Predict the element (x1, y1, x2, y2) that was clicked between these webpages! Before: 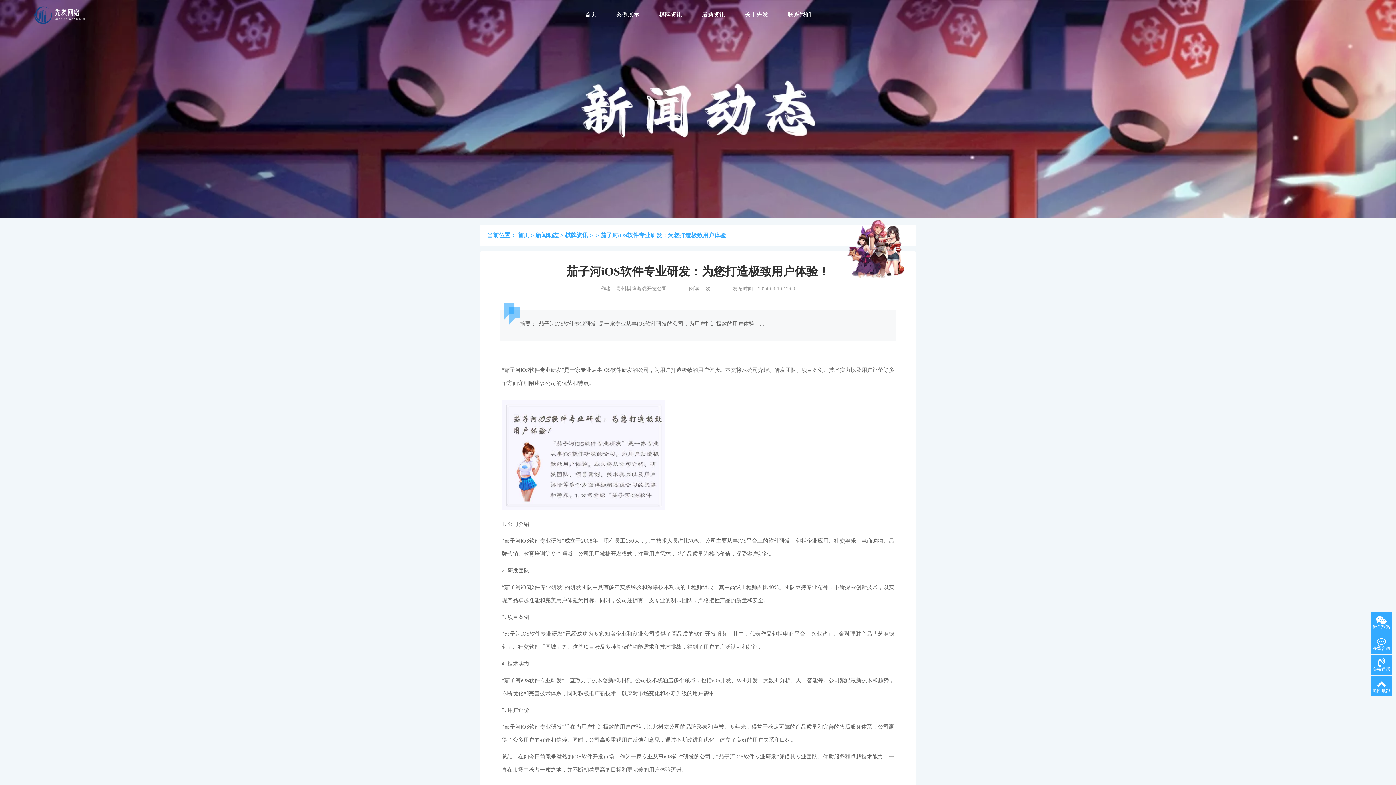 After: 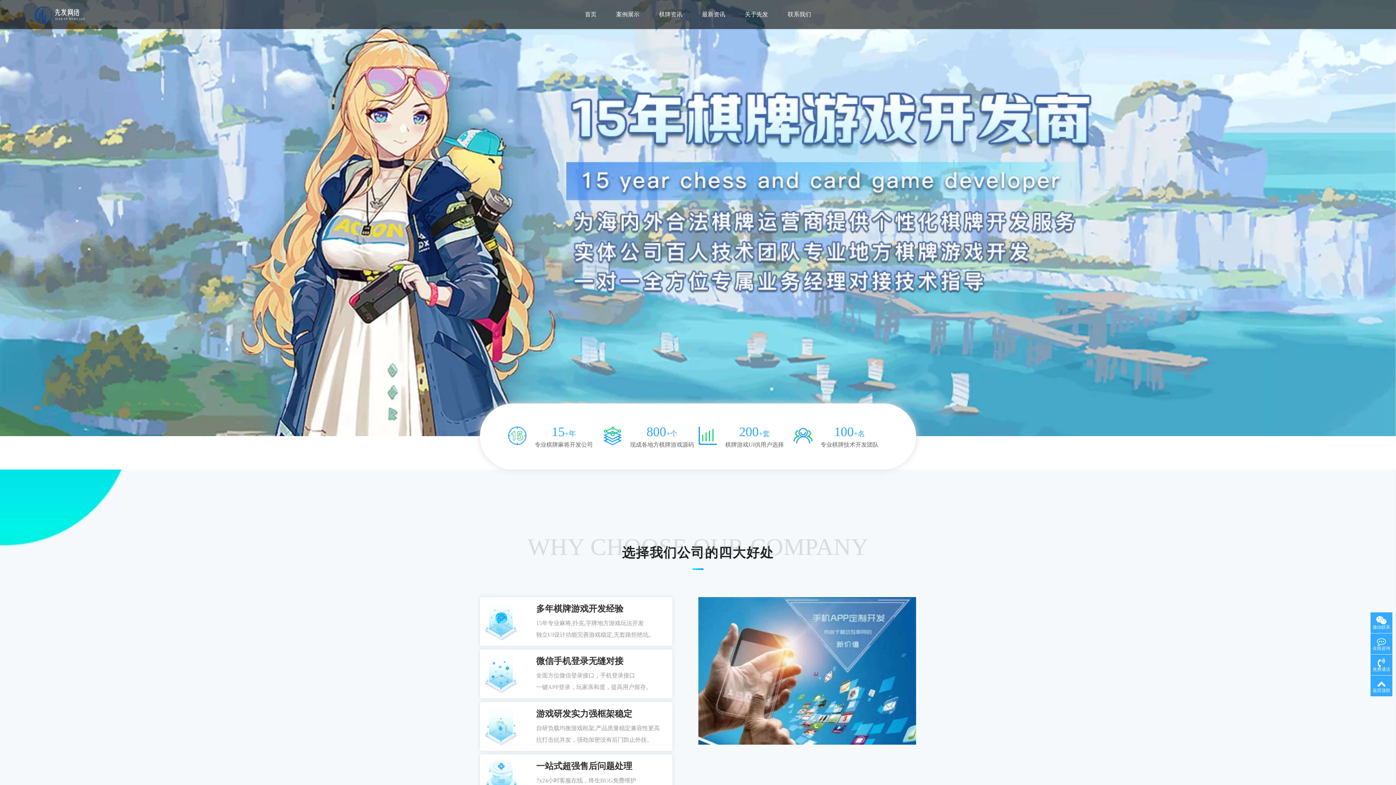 Action: label: 首页 bbox: (517, 232, 529, 238)